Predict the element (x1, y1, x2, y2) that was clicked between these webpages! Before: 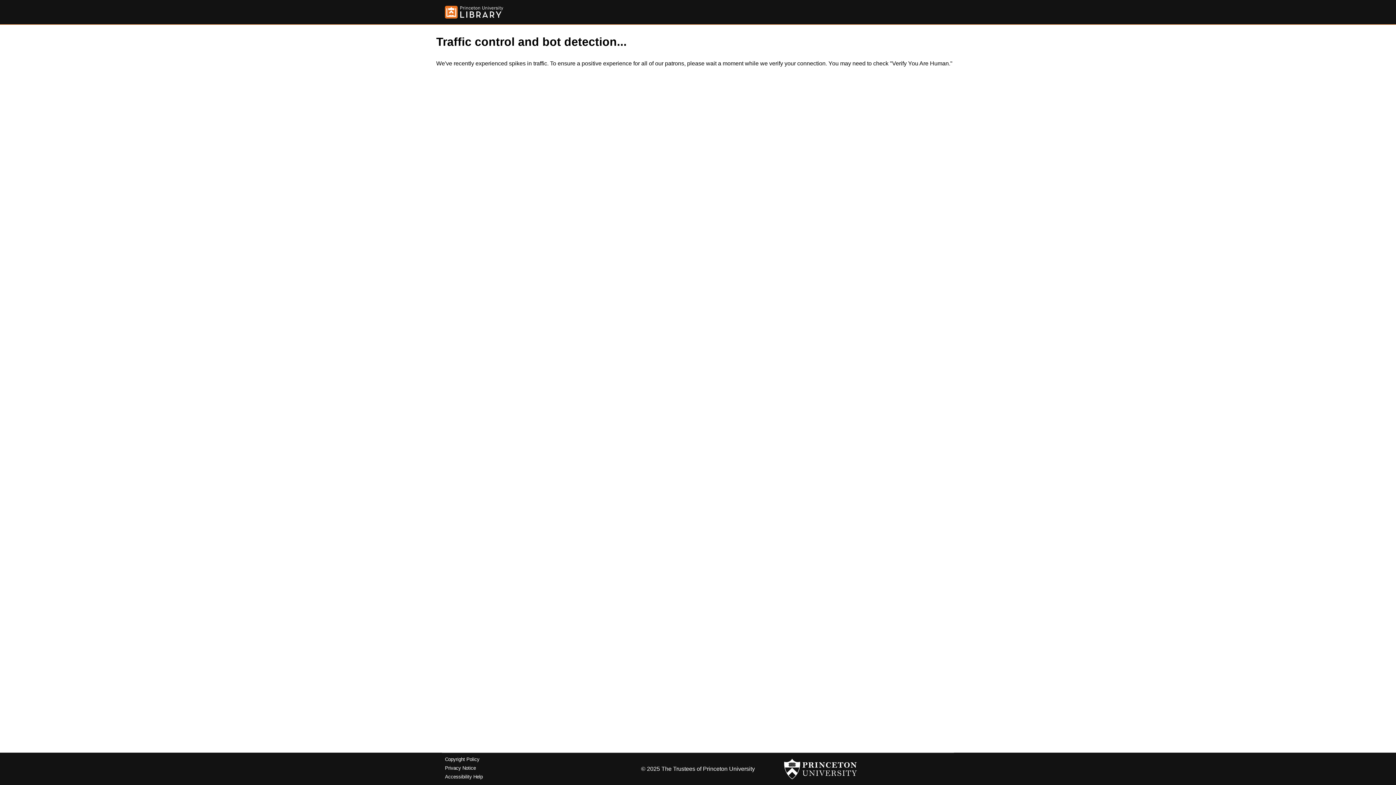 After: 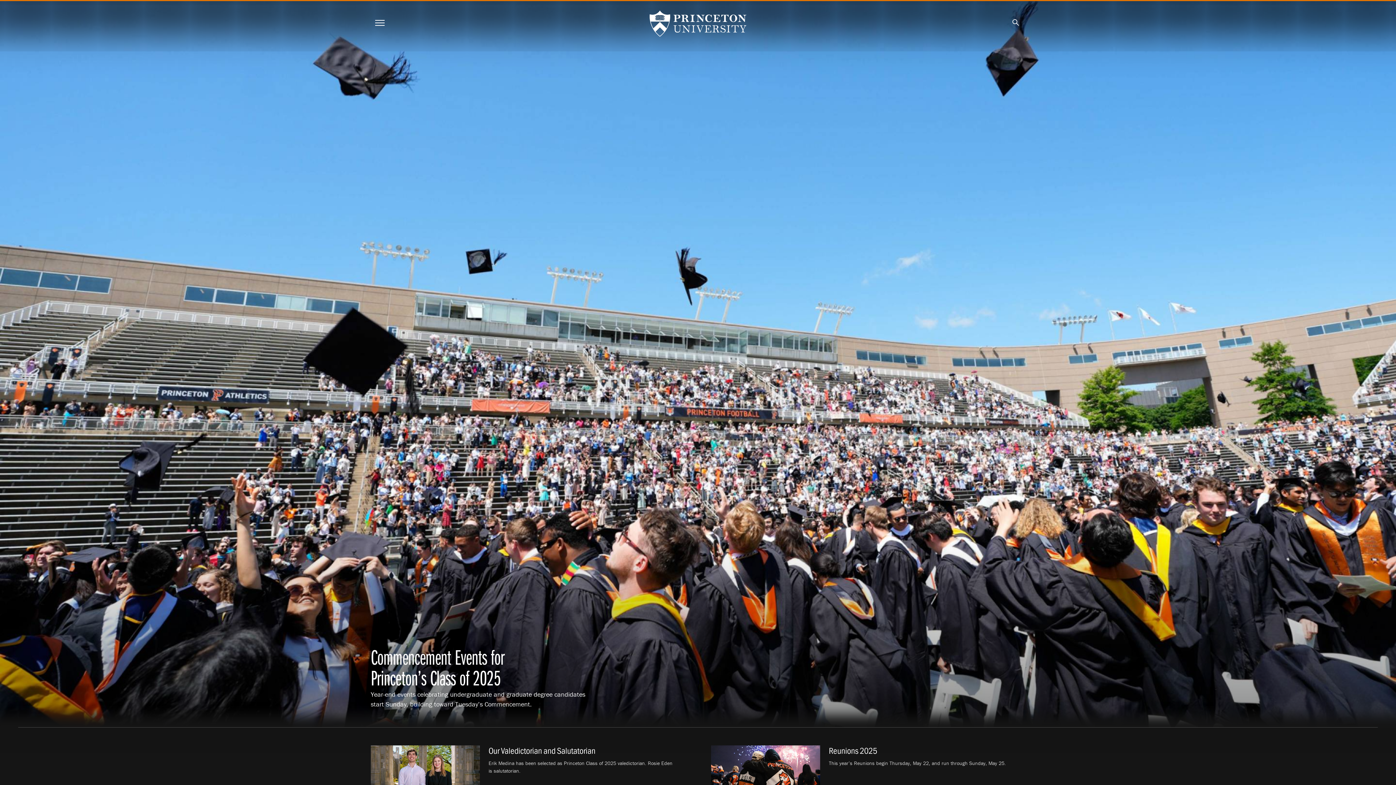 Action: bbox: (784, 756, 857, 782)